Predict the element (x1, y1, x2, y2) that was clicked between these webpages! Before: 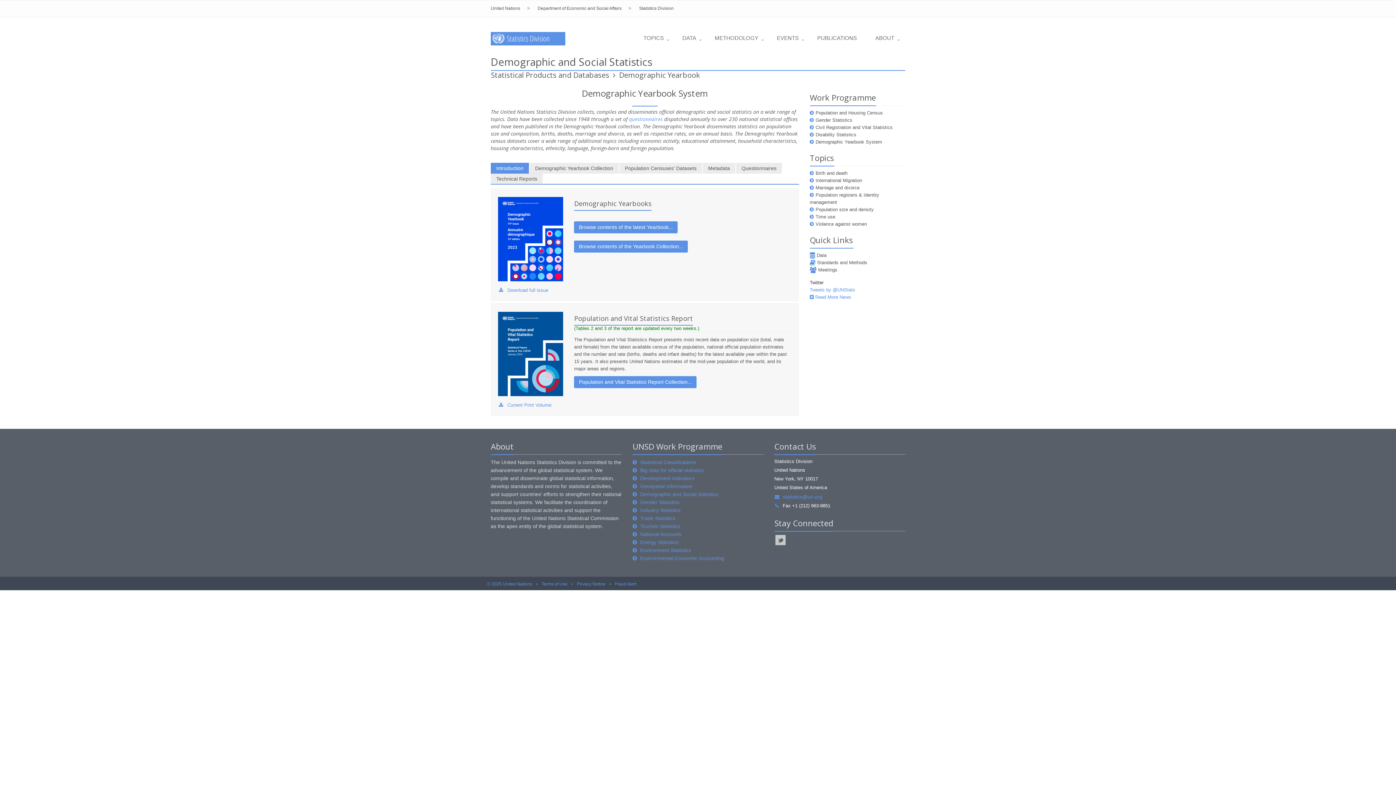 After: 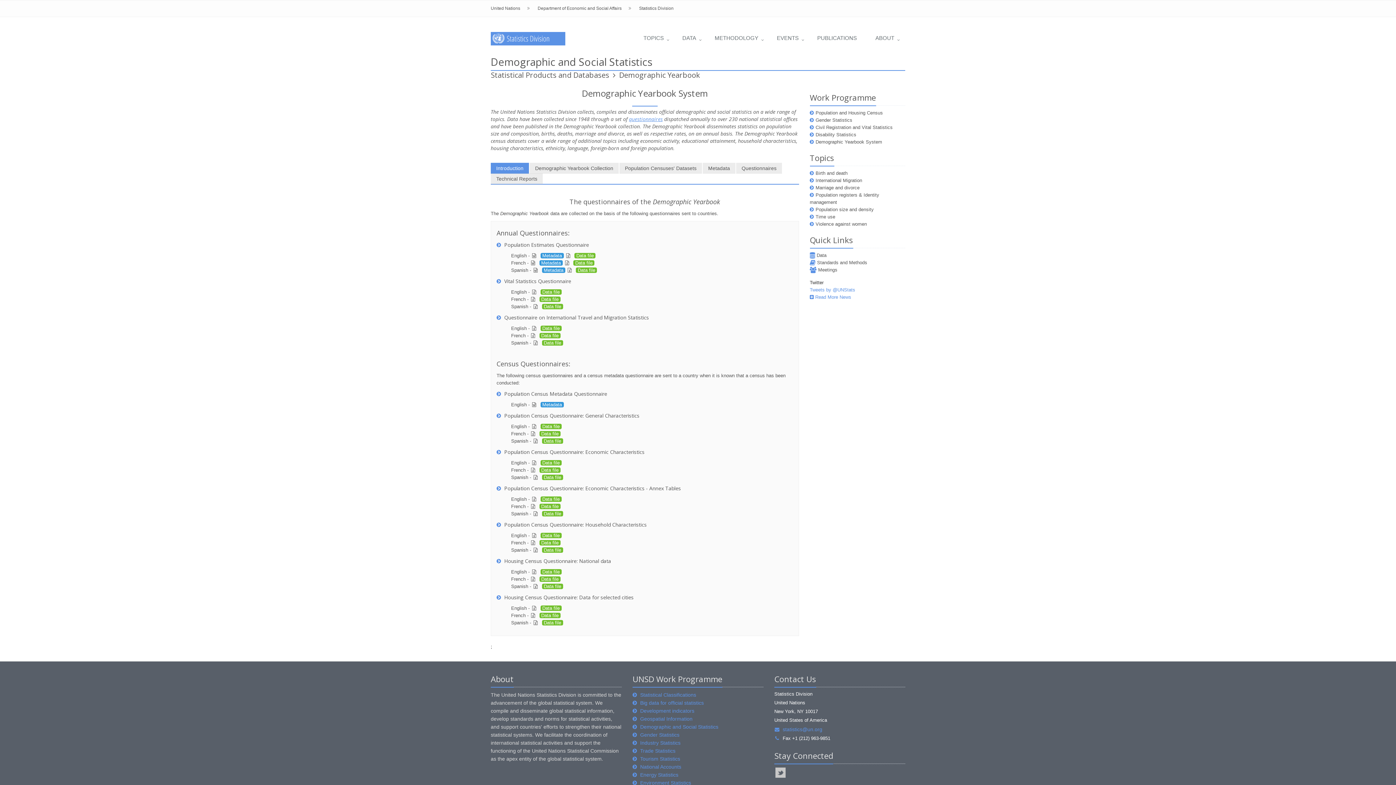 Action: bbox: (631, 116, 665, 122) label: questionnaires